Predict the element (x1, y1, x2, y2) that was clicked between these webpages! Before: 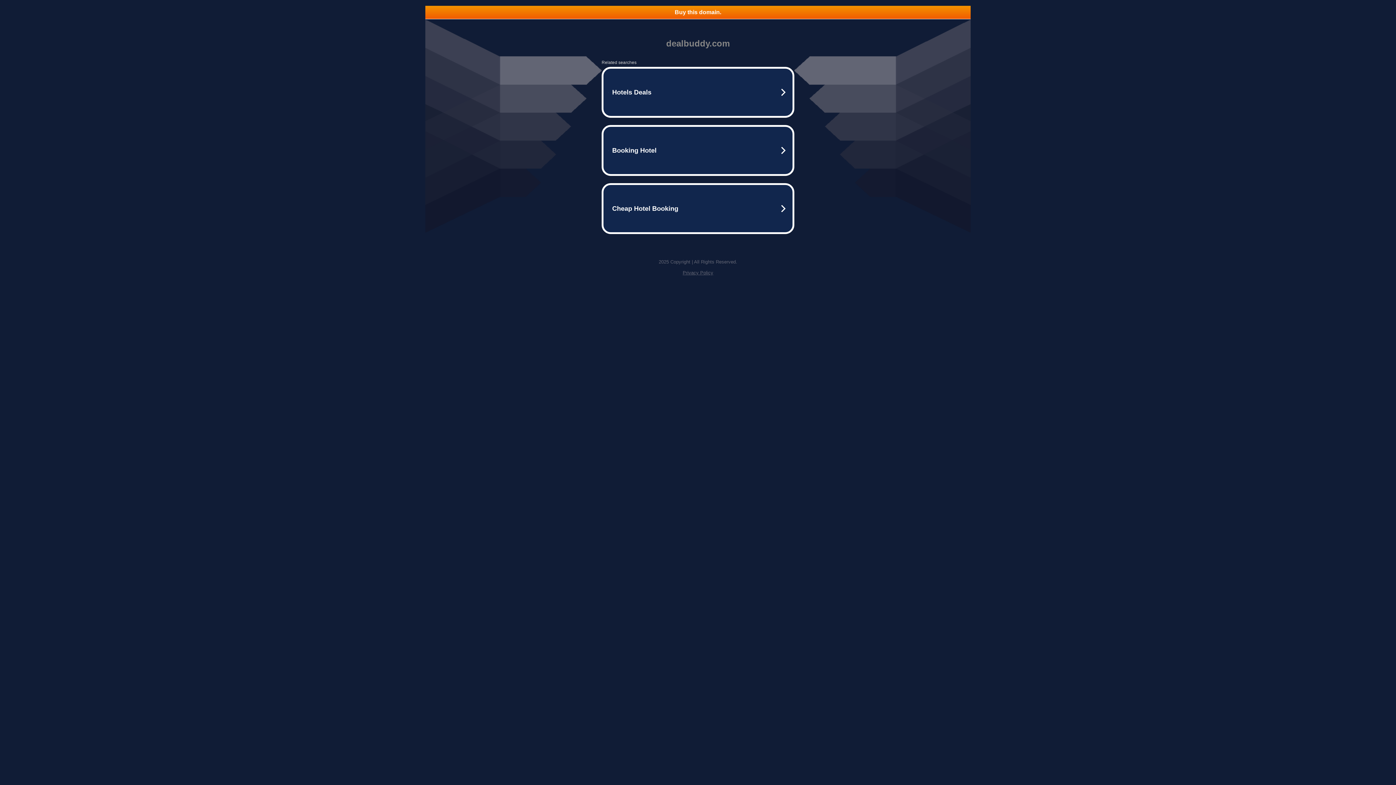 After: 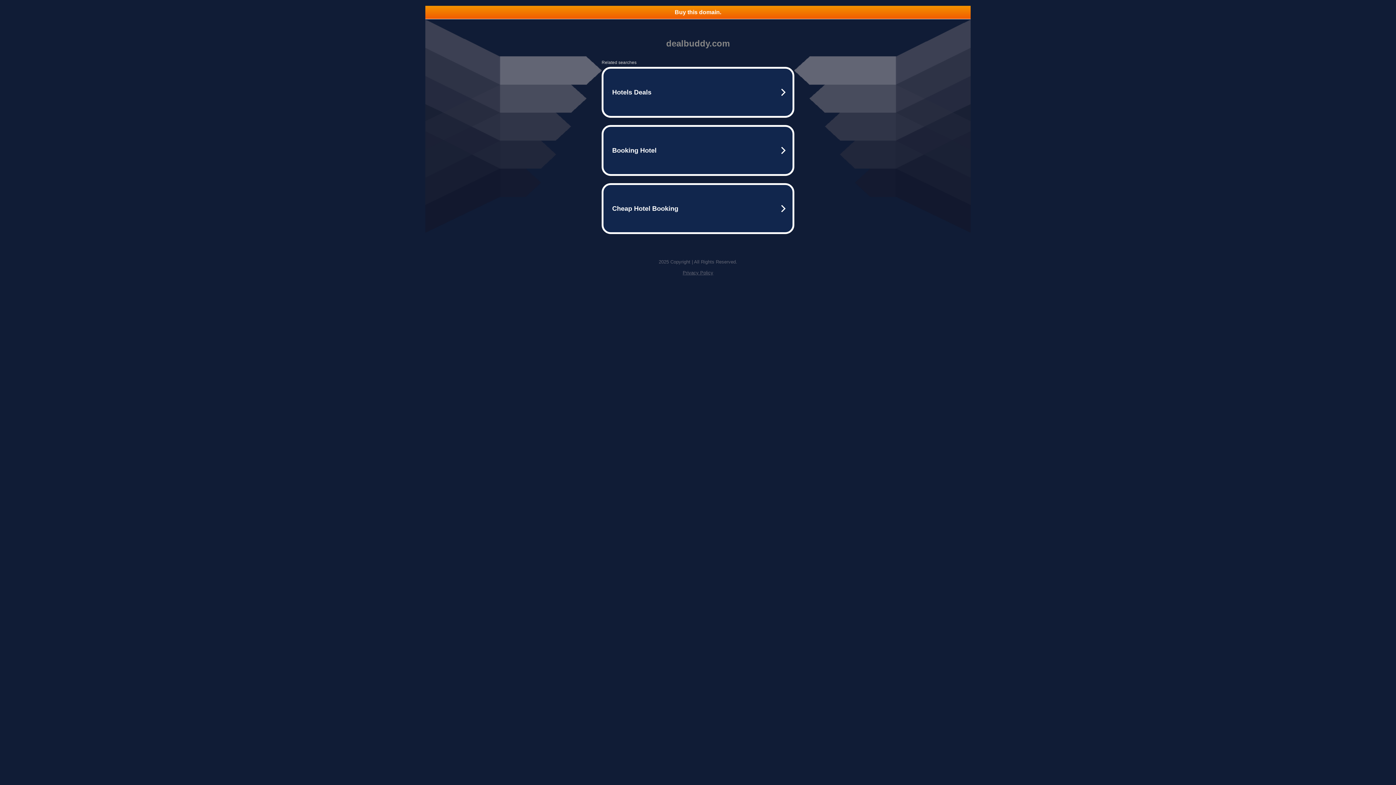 Action: label: Privacy Policy bbox: (682, 270, 713, 275)